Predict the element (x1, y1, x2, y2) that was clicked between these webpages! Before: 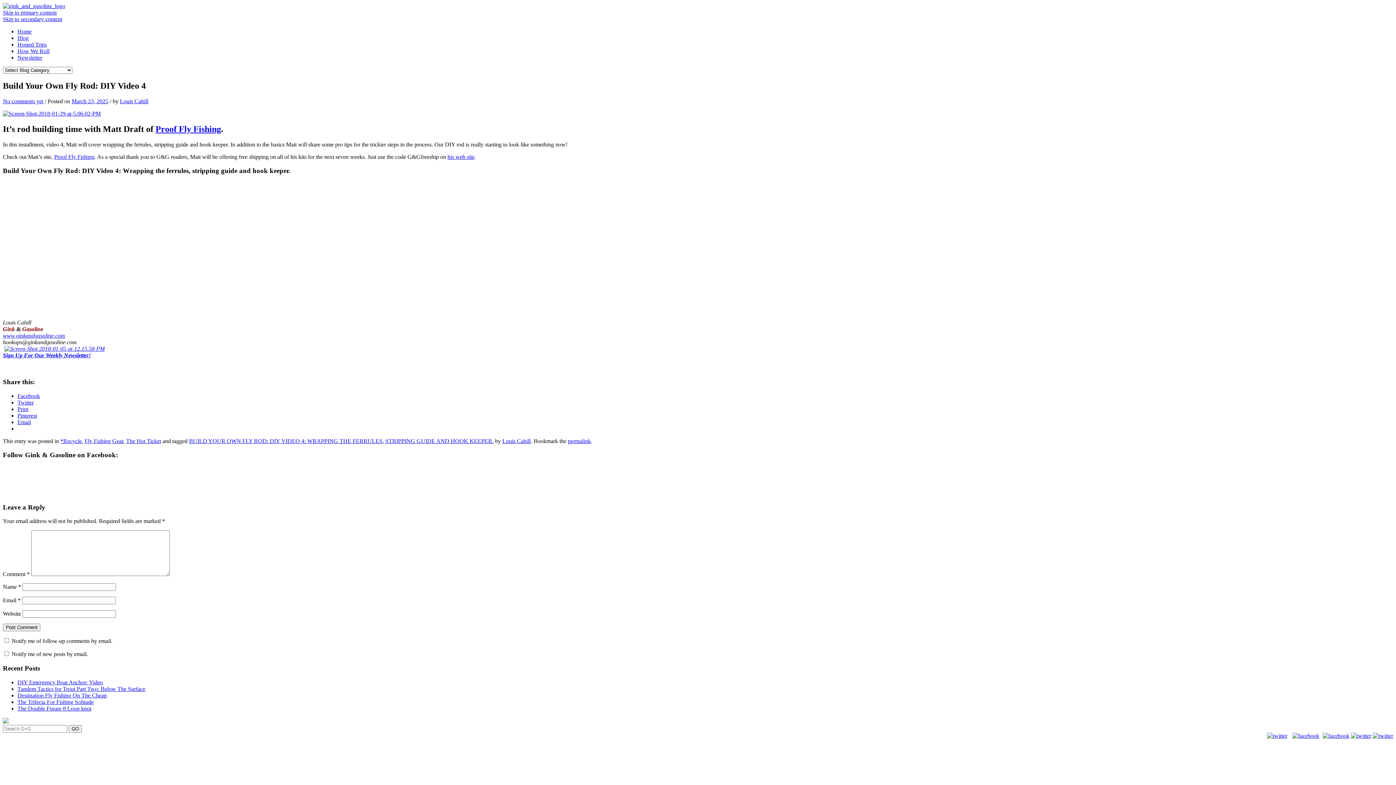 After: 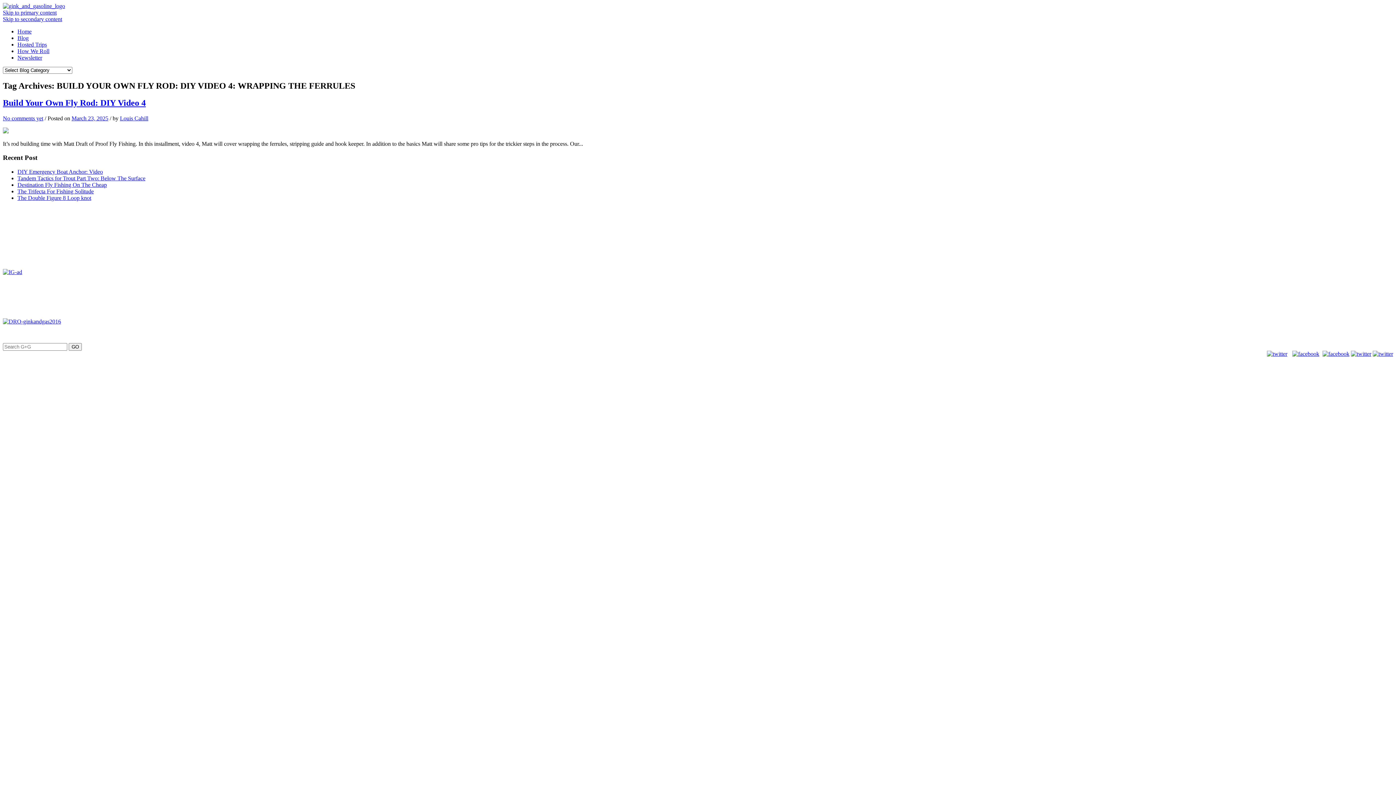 Action: label: BUILD YOUR OWN FLY ROD: DIY VIDEO 4: WRAPPING THE FERRULES bbox: (189, 438, 382, 444)